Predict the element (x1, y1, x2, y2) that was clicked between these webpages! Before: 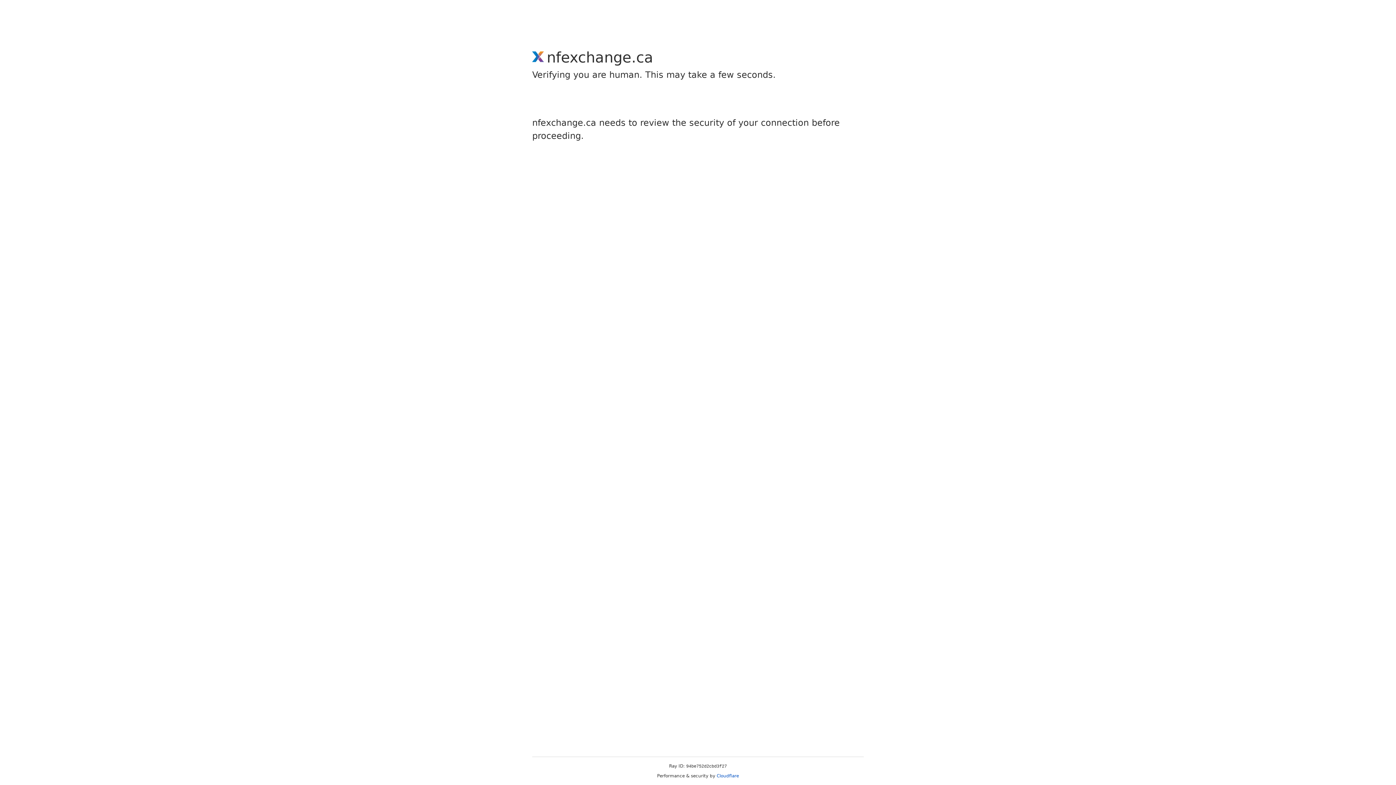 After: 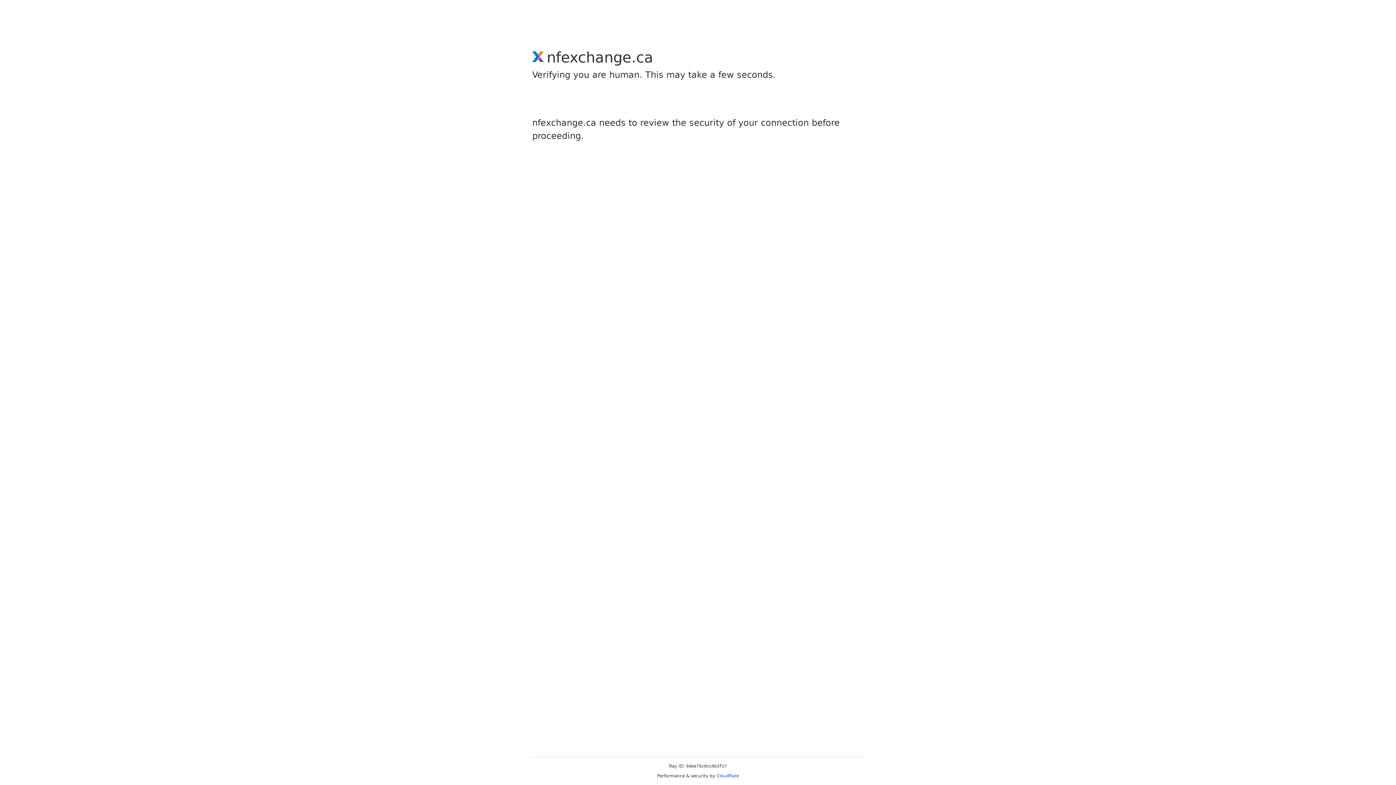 Action: label: Cloudflare bbox: (716, 773, 739, 778)